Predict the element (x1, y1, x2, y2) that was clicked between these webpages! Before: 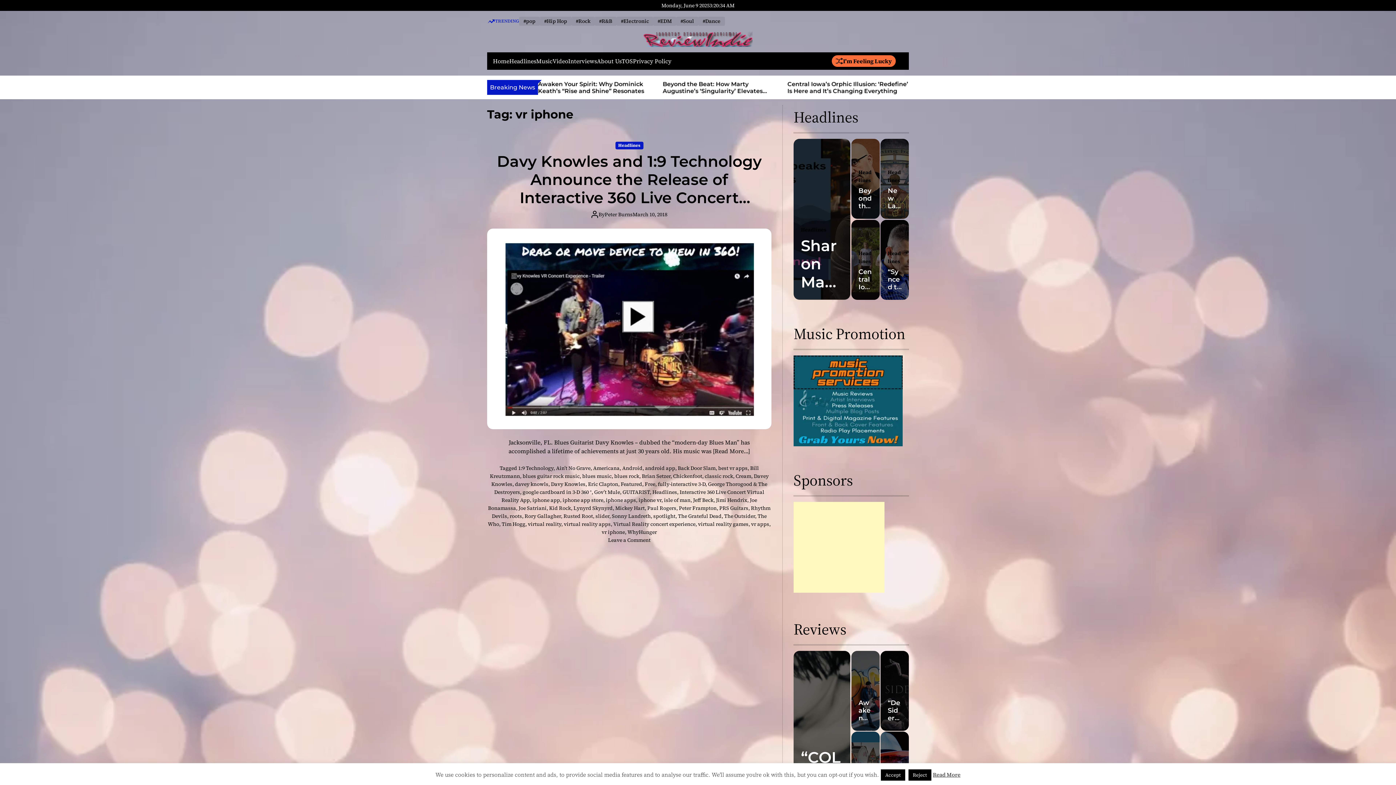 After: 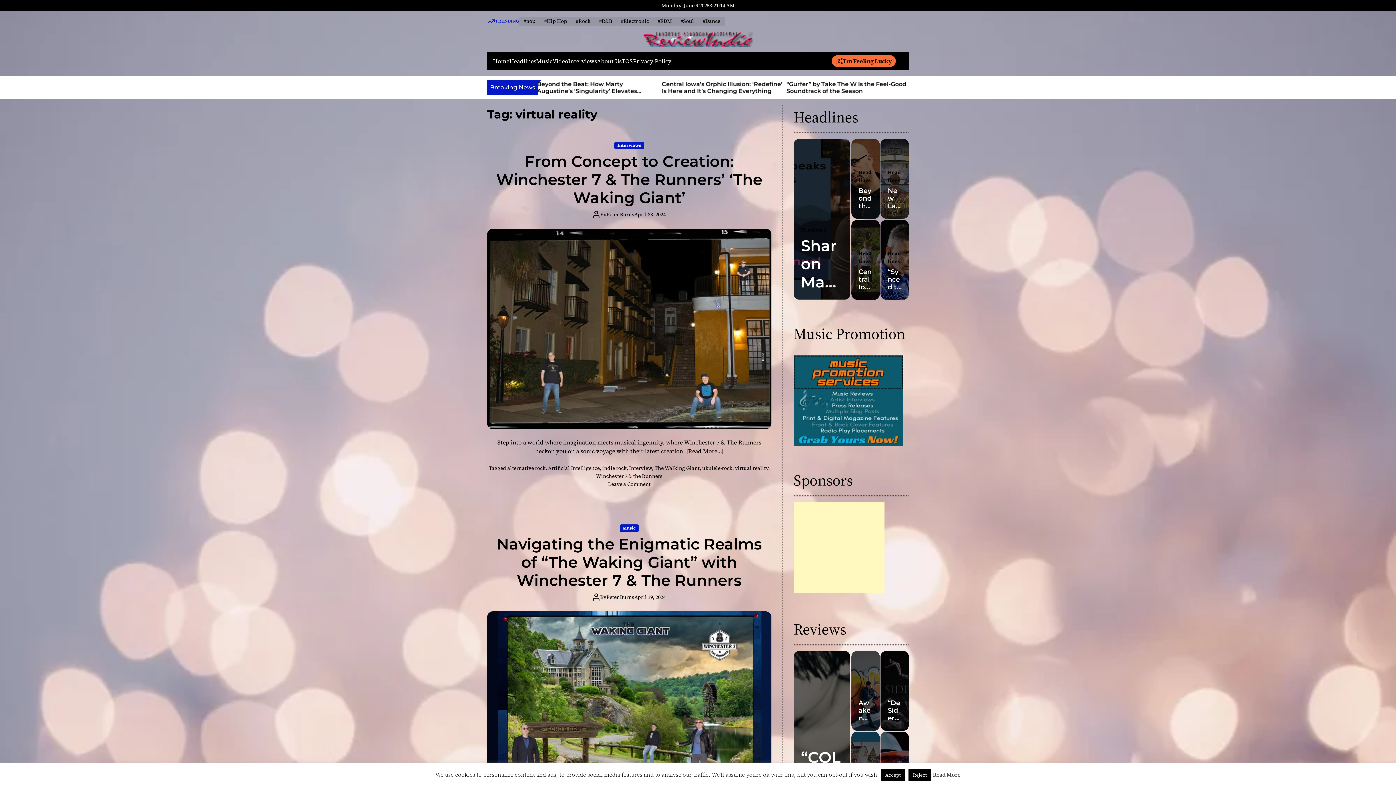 Action: bbox: (528, 520, 561, 528) label: virtual reality